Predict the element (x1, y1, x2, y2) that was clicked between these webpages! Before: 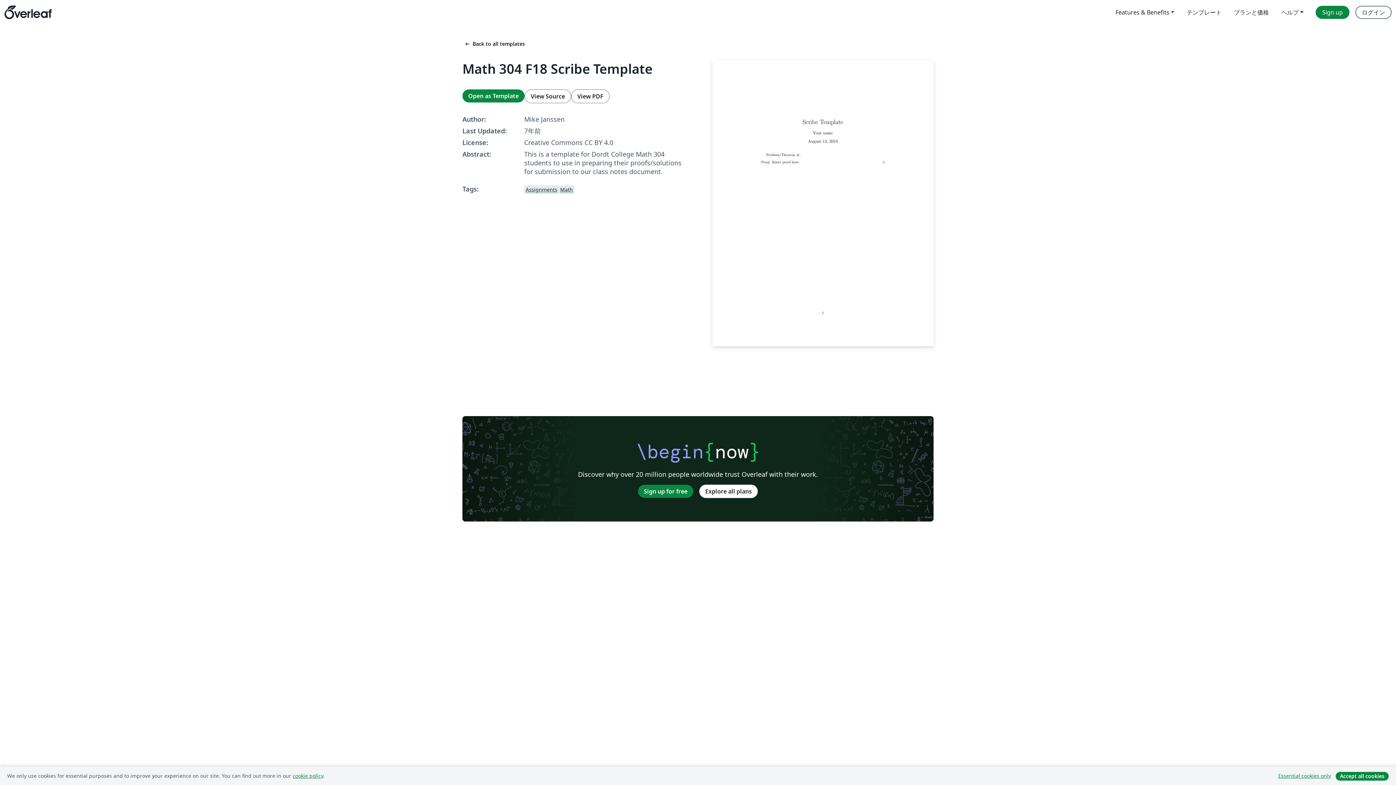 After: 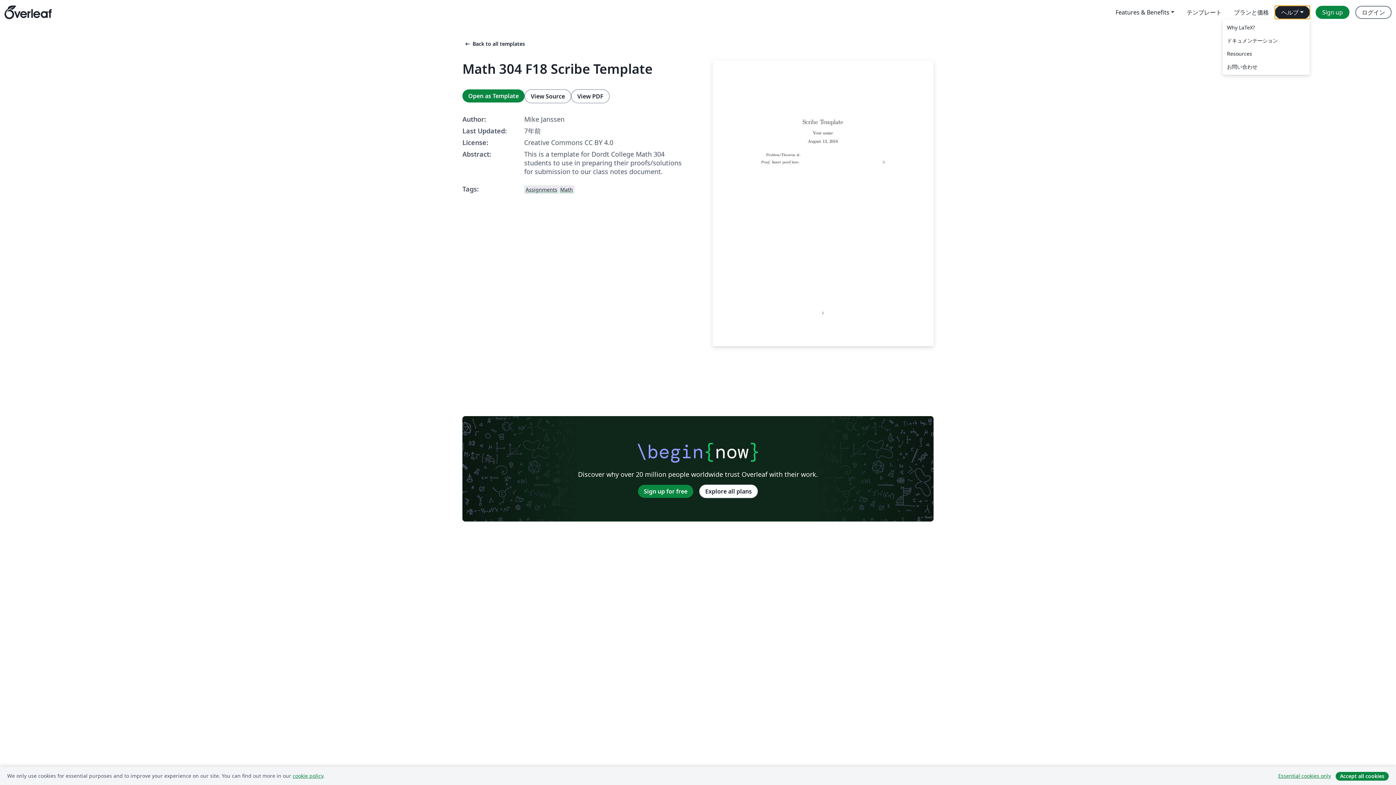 Action: label: ヘルプ bbox: (1275, 5, 1310, 18)